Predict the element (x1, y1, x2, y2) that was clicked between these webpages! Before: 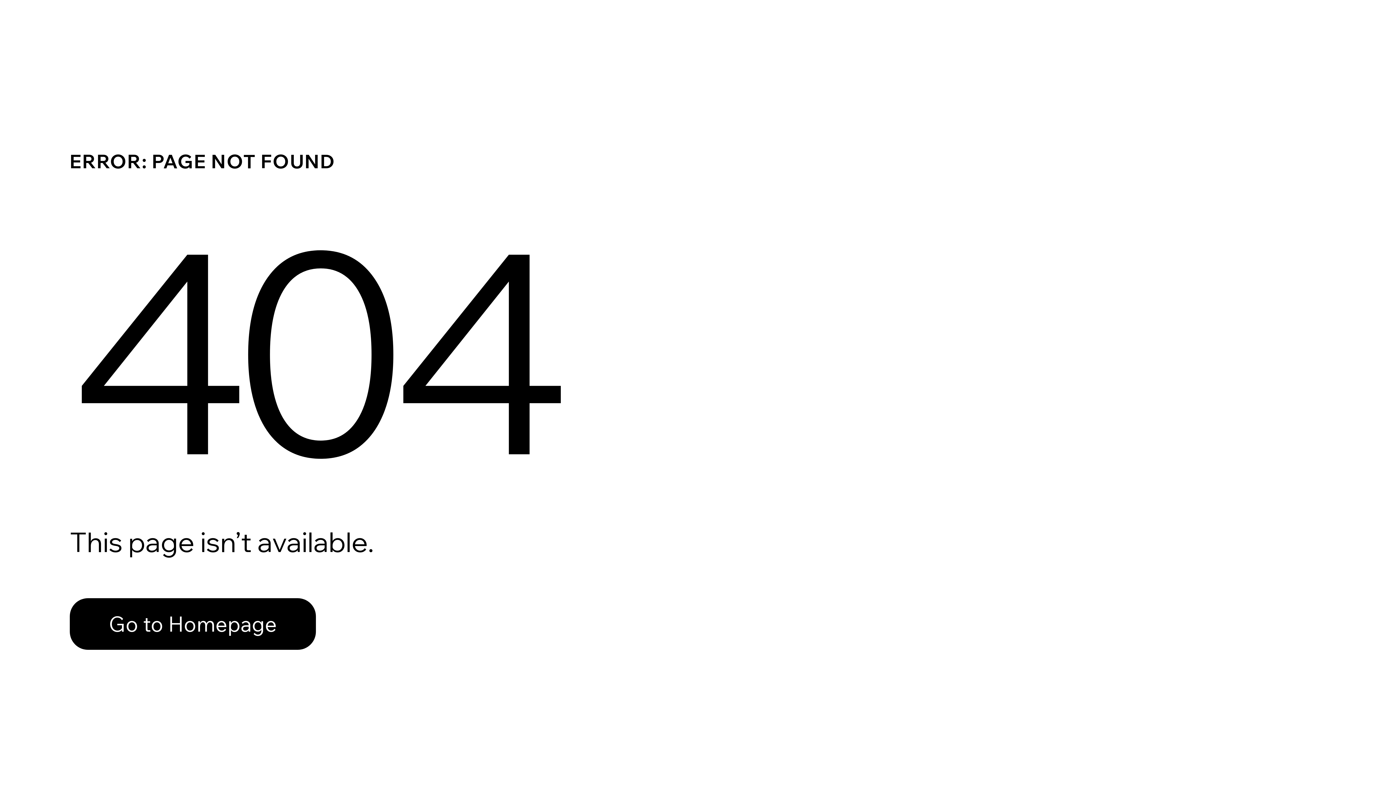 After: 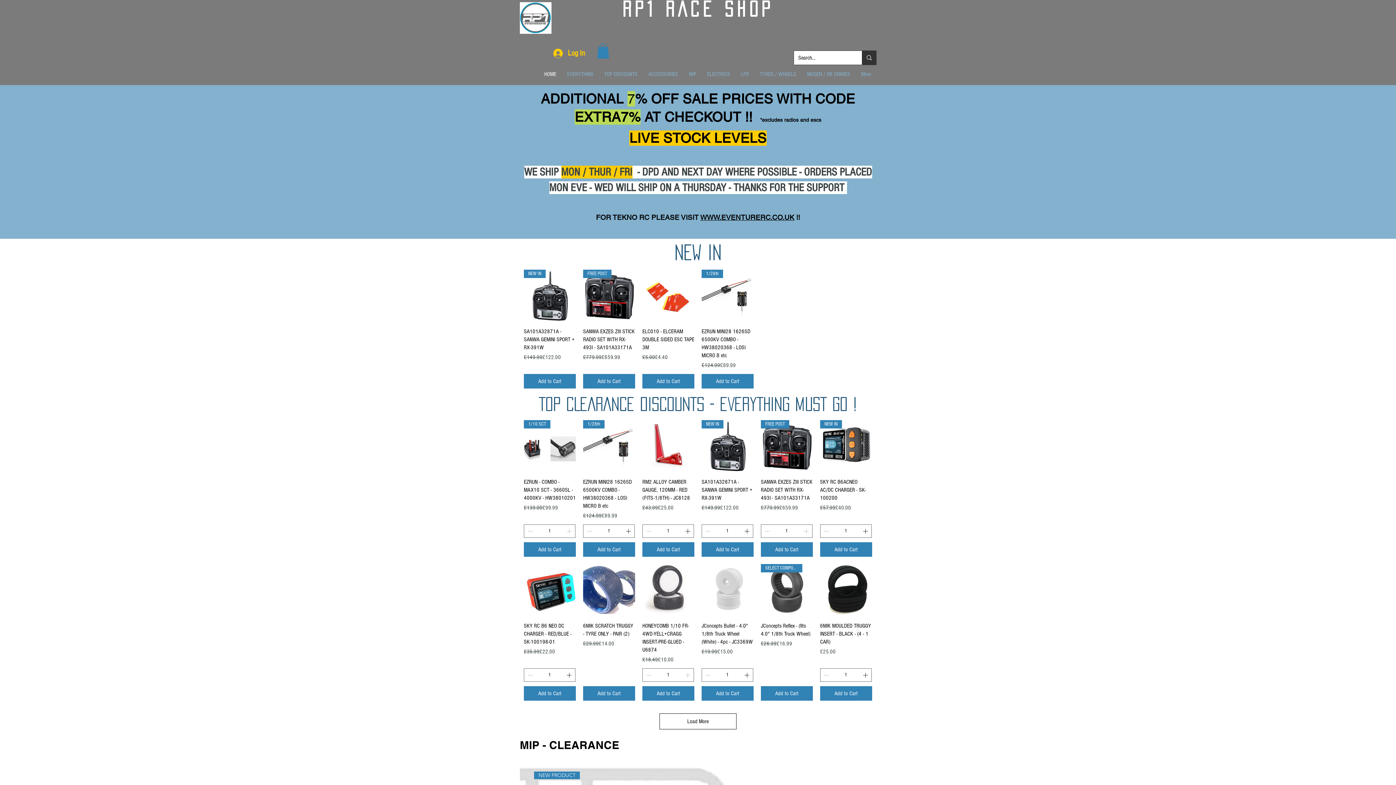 Action: label: Go to Homepage bbox: (69, 582, 768, 659)